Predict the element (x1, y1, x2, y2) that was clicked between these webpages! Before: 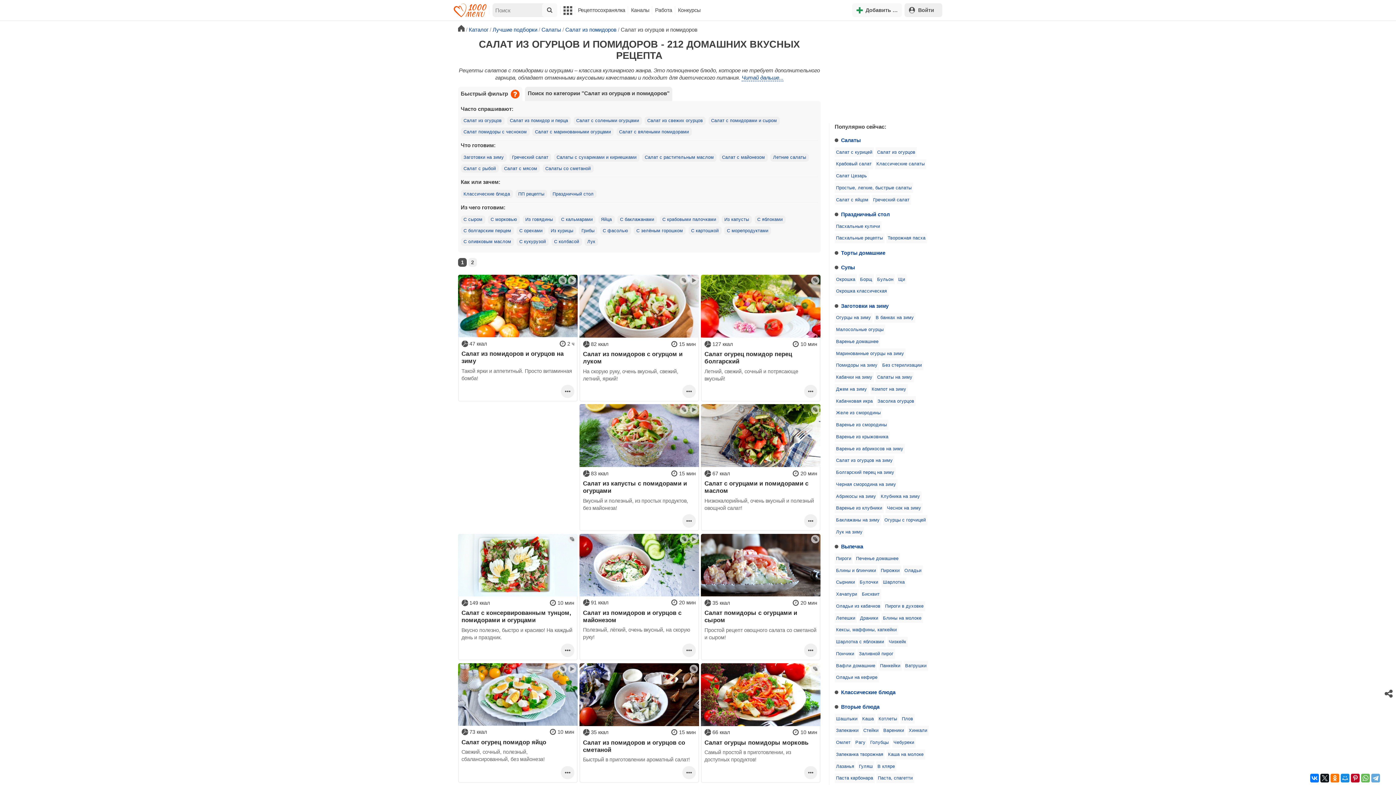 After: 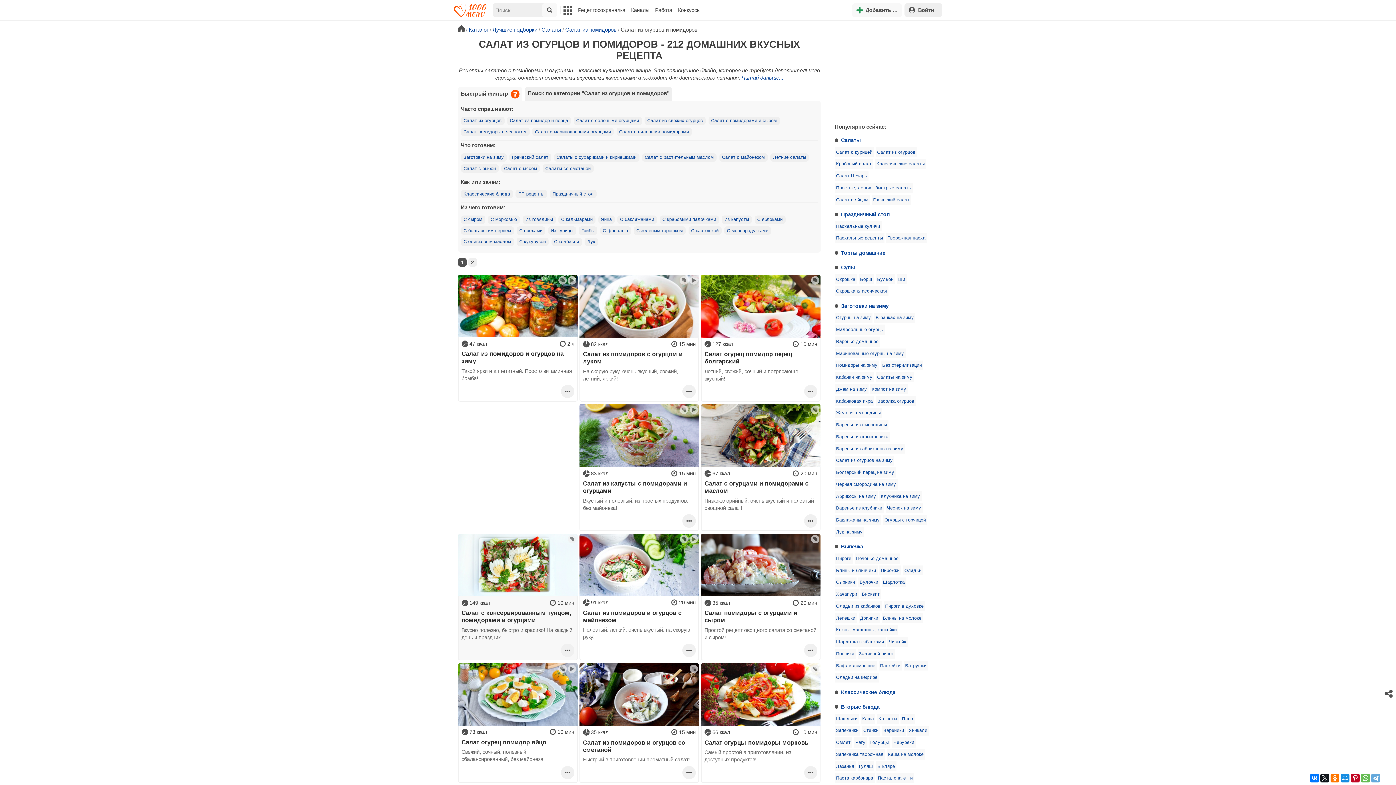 Action: bbox: (461, 609, 574, 624) label: Салат с консервированным тунцом, помидорами и огурцами